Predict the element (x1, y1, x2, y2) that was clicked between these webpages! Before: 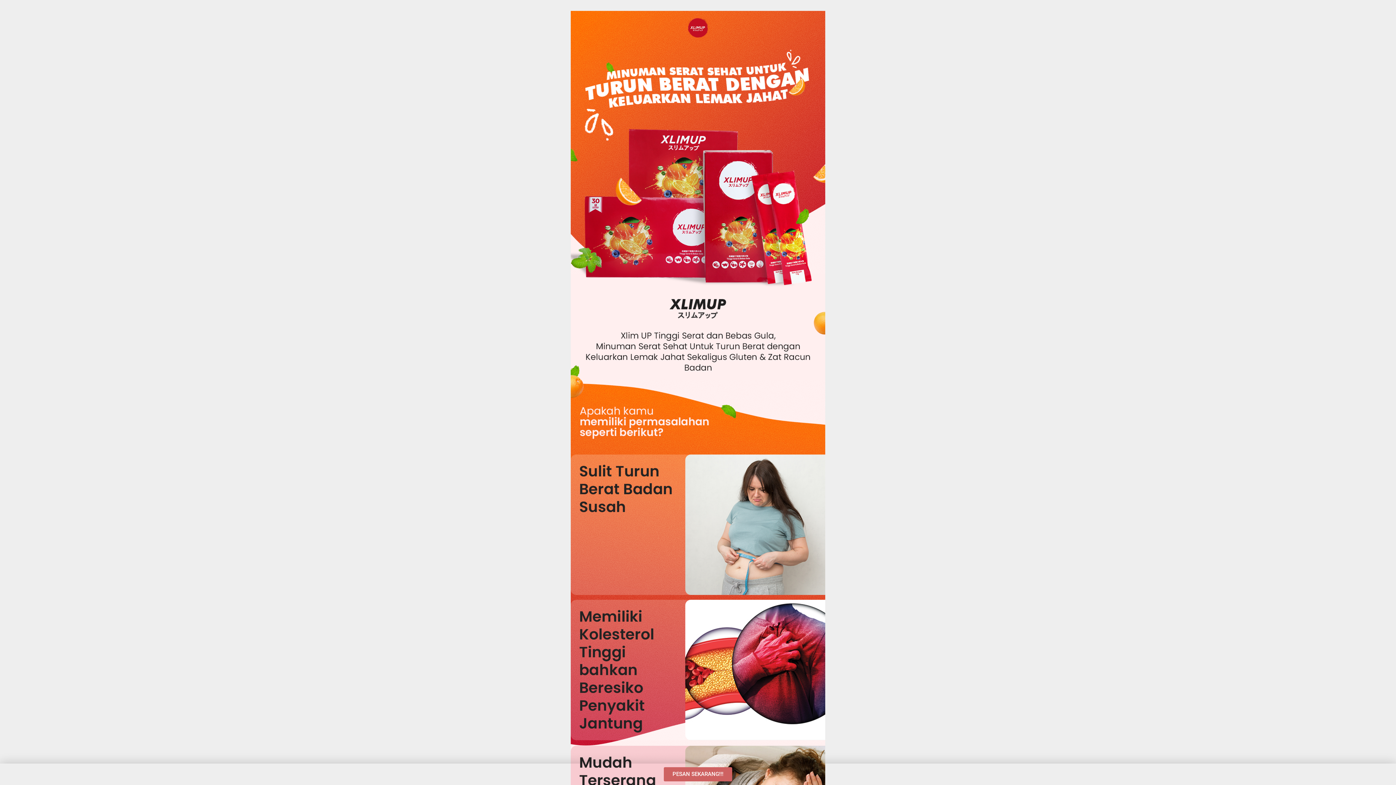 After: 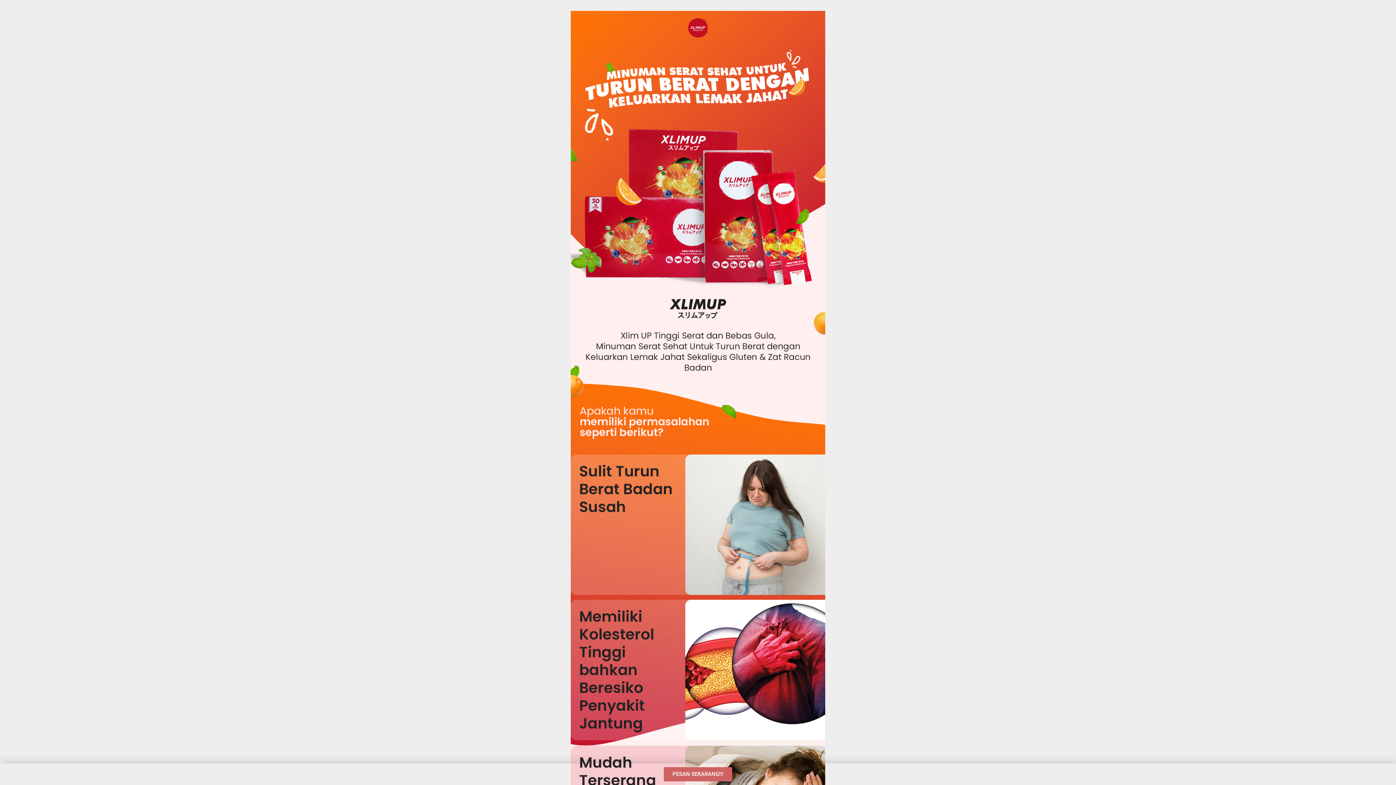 Action: label: PESAN SEKARANG!!! bbox: (664, 767, 732, 781)